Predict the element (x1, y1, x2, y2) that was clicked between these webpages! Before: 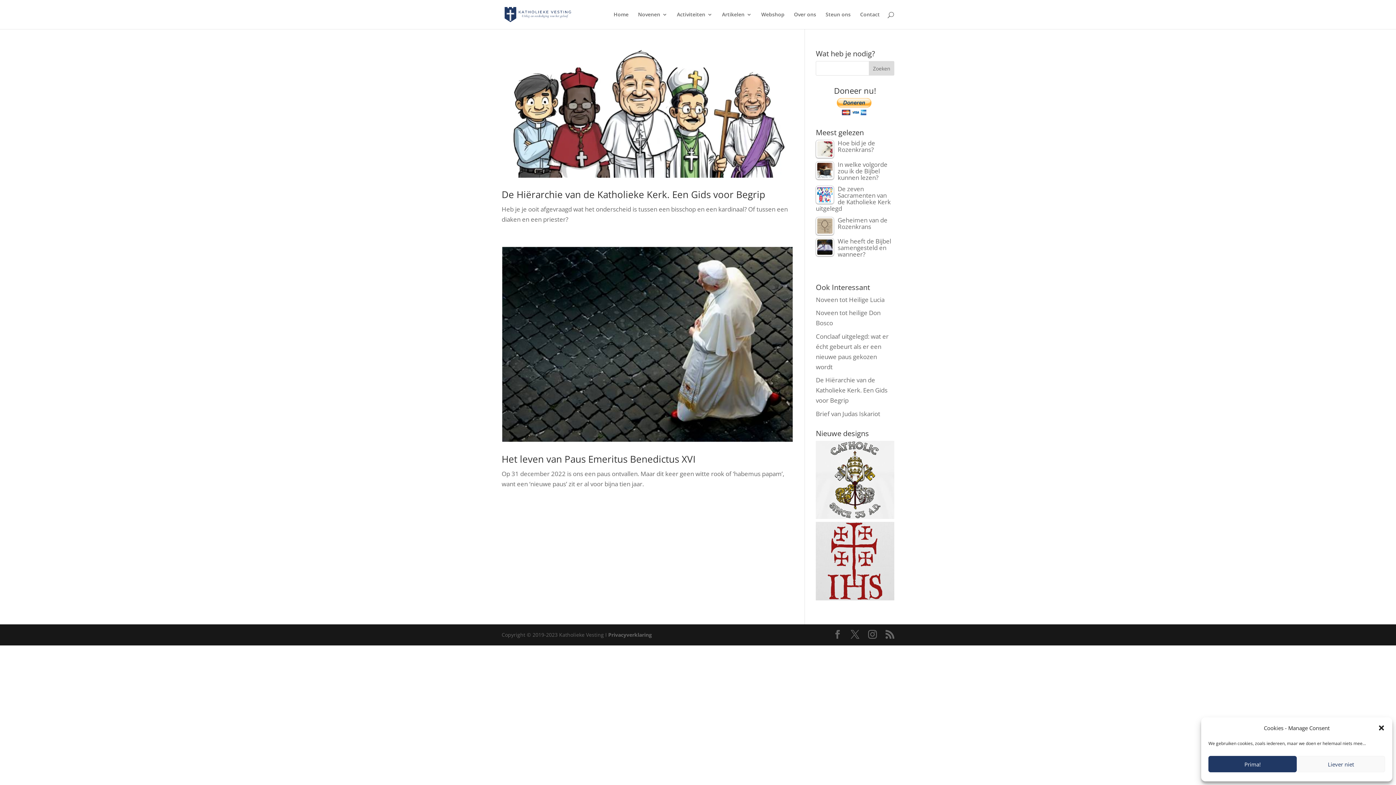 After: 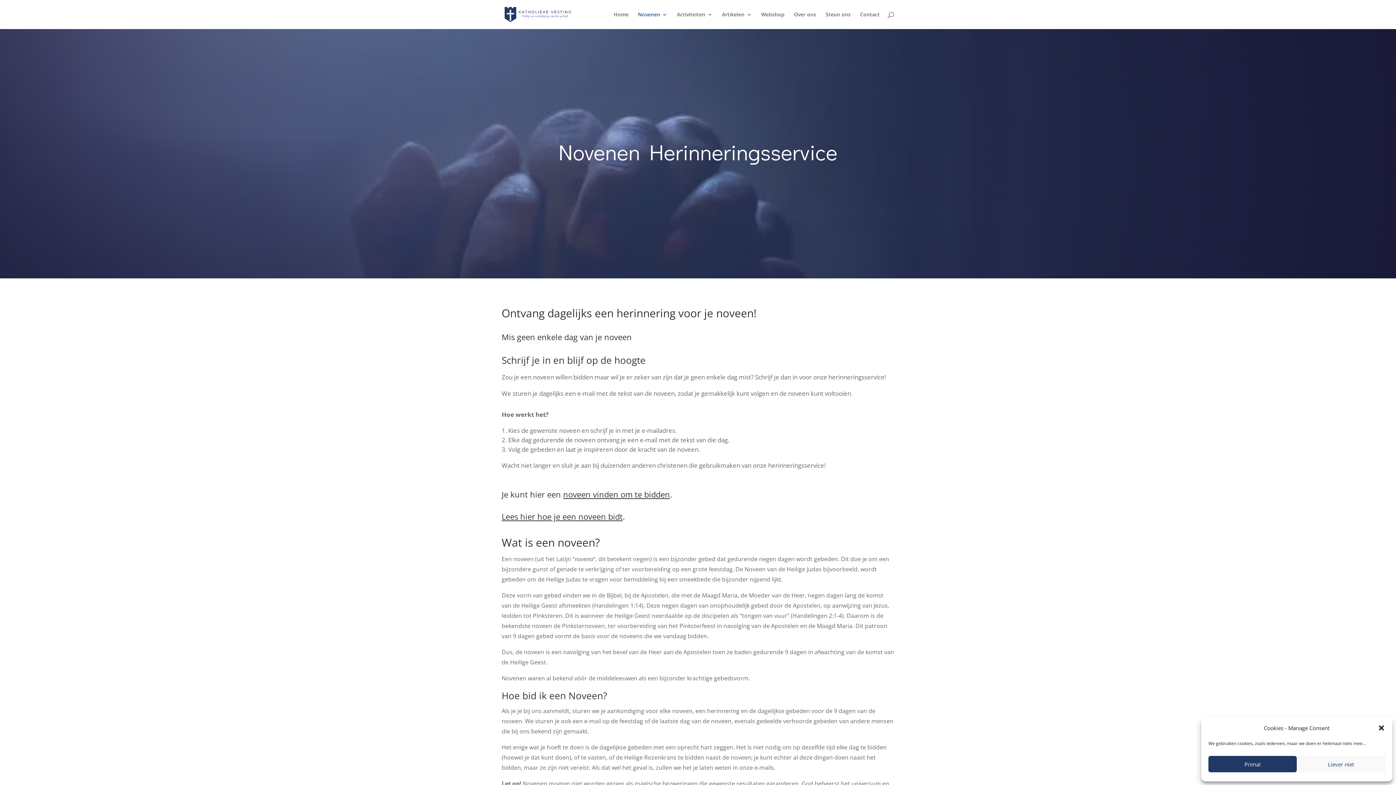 Action: label: Novenen bbox: (638, 12, 667, 29)